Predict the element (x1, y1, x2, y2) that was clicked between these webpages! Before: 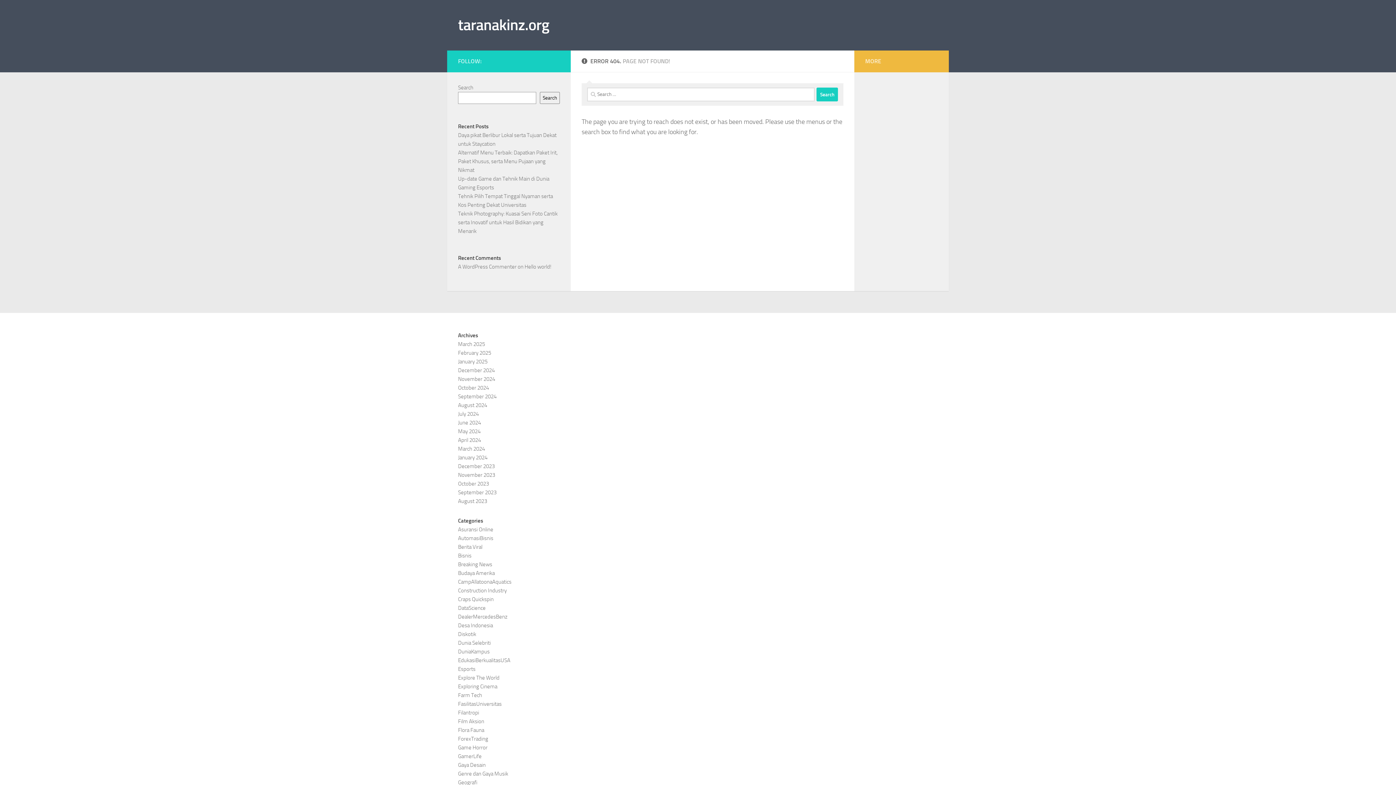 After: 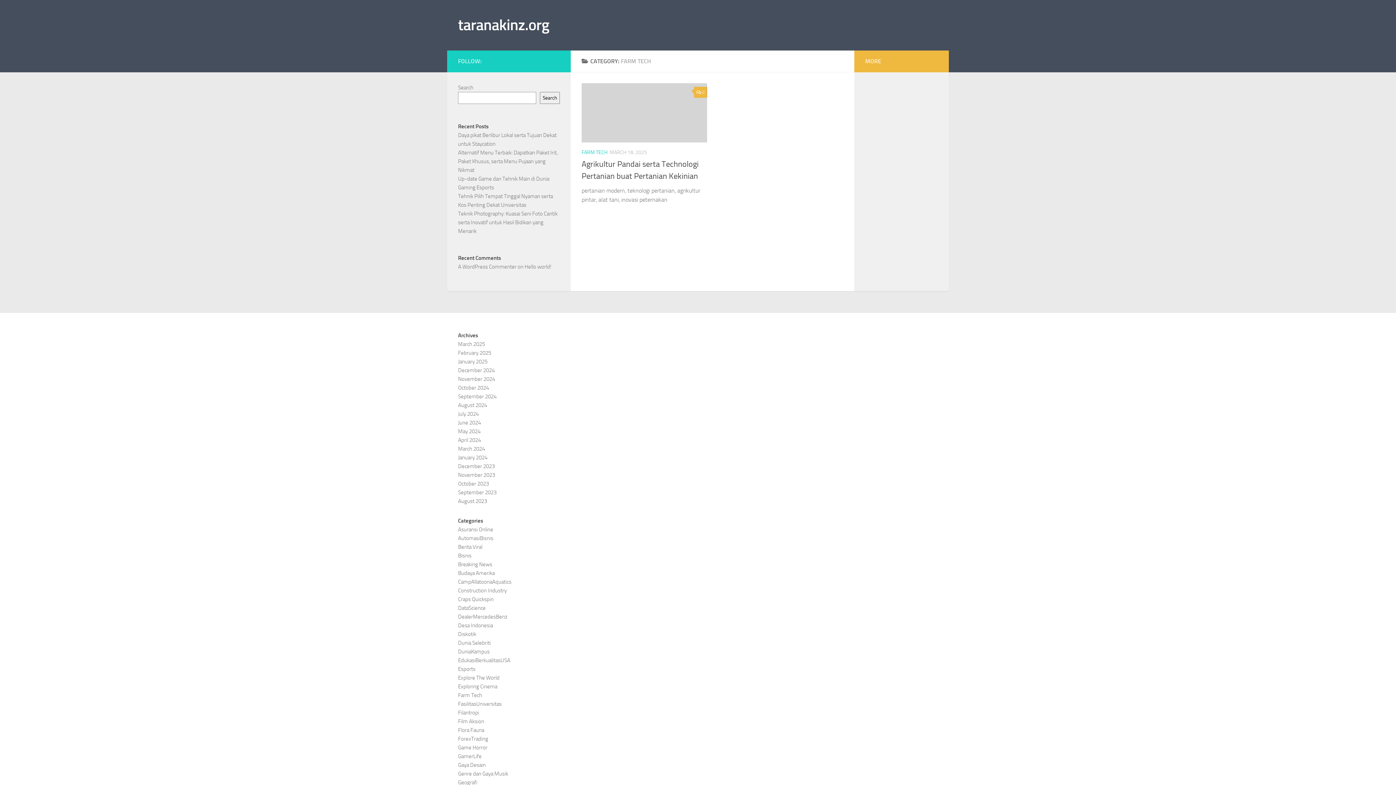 Action: bbox: (458, 692, 482, 698) label: Farm Tech